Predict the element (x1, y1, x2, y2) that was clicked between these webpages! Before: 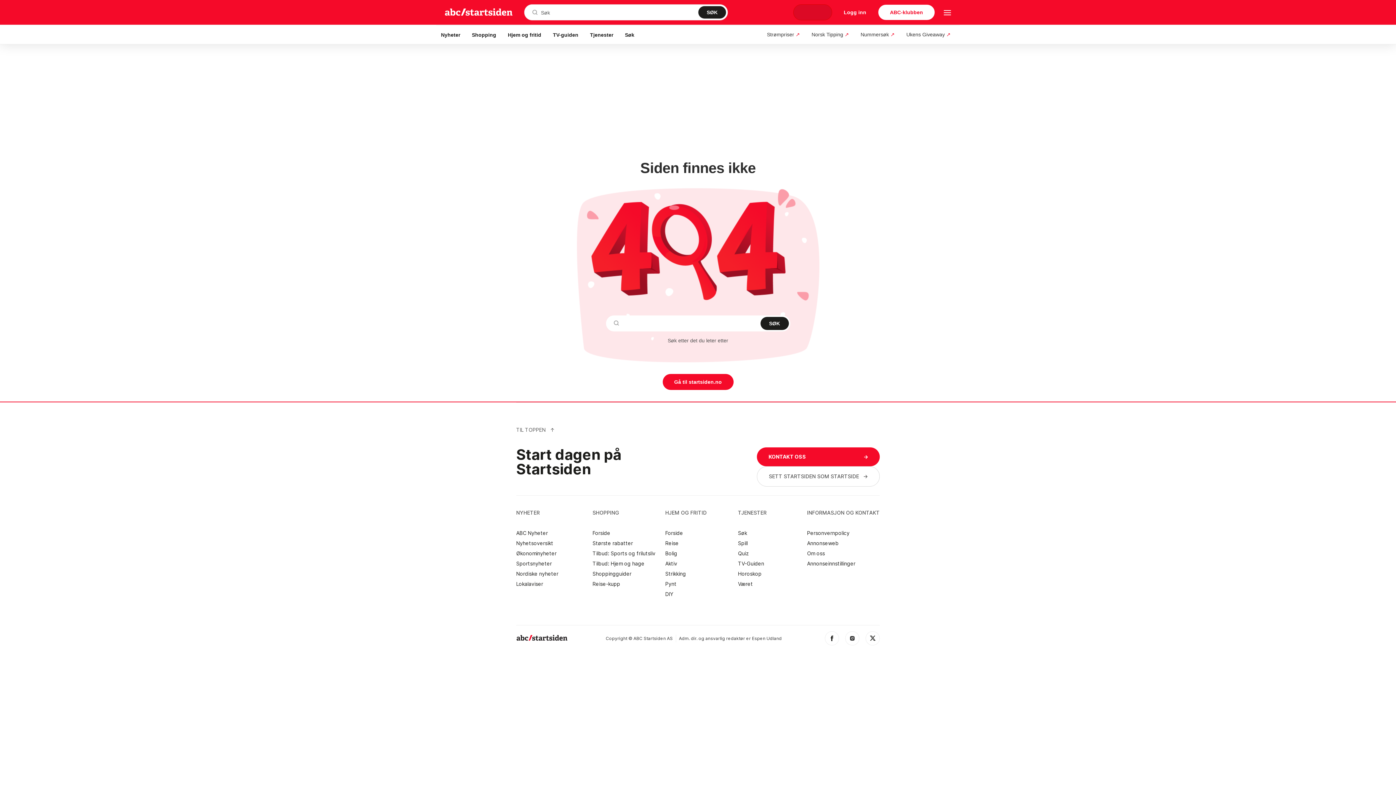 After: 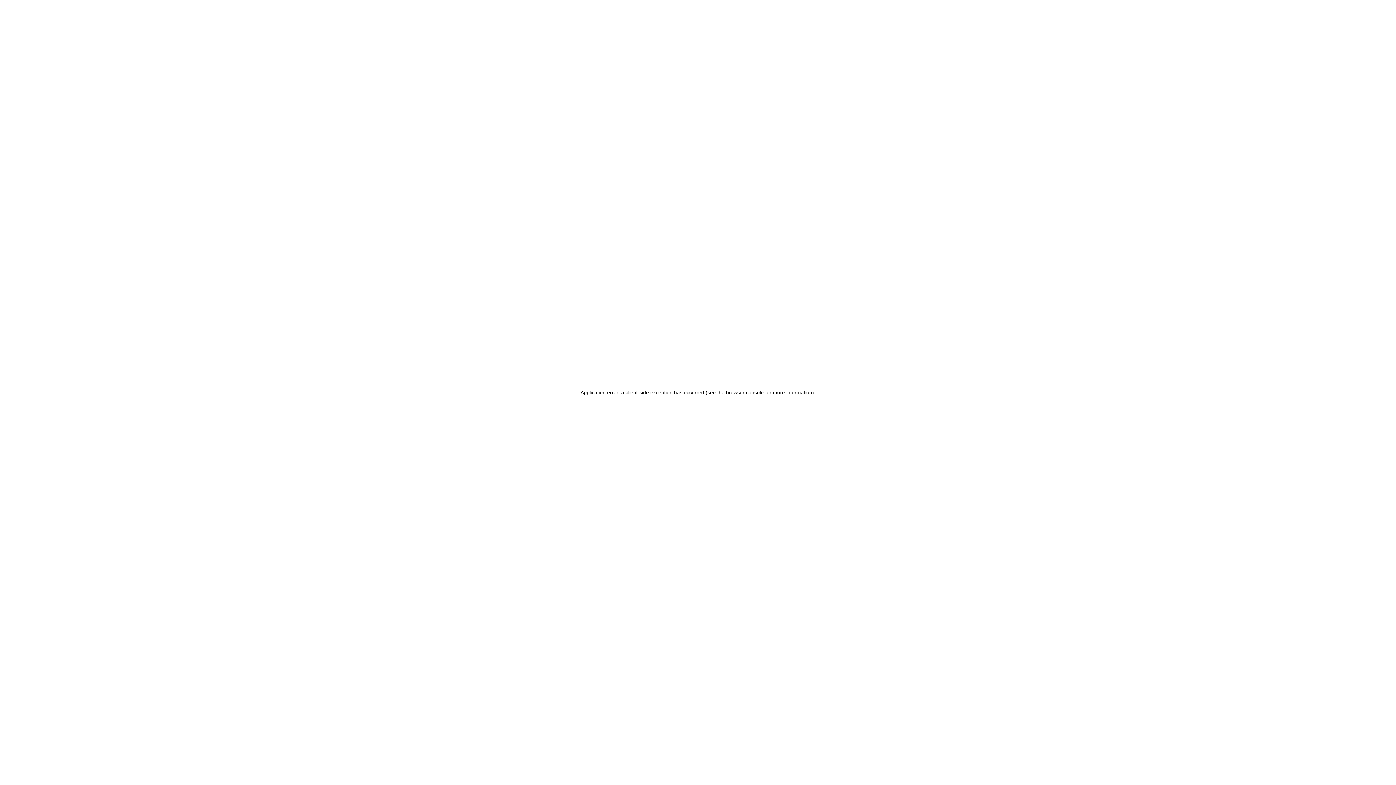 Action: label: Shopping bbox: (466, 26, 502, 42)